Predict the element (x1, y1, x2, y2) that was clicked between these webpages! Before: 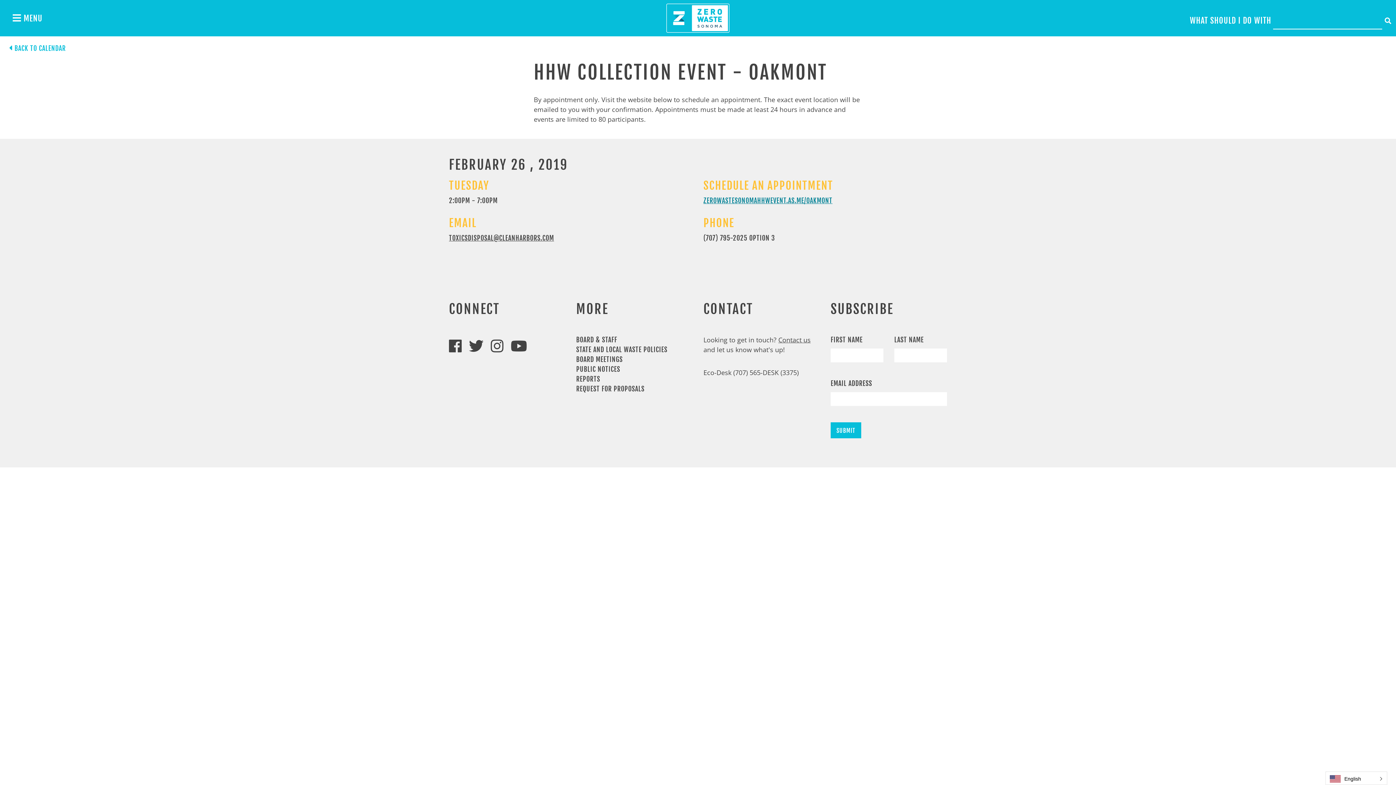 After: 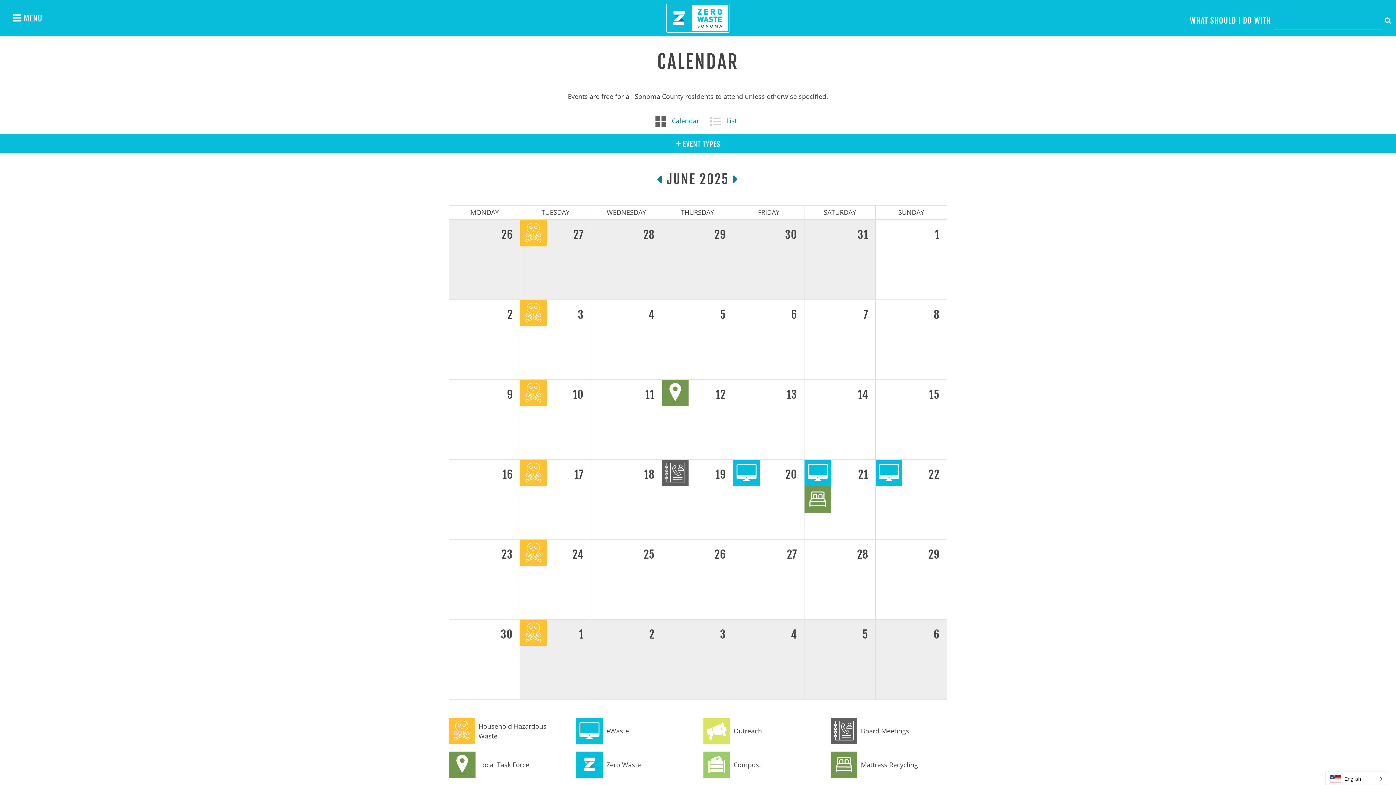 Action: bbox: (14, 43, 65, 54) label: BACK TO CALENDAR